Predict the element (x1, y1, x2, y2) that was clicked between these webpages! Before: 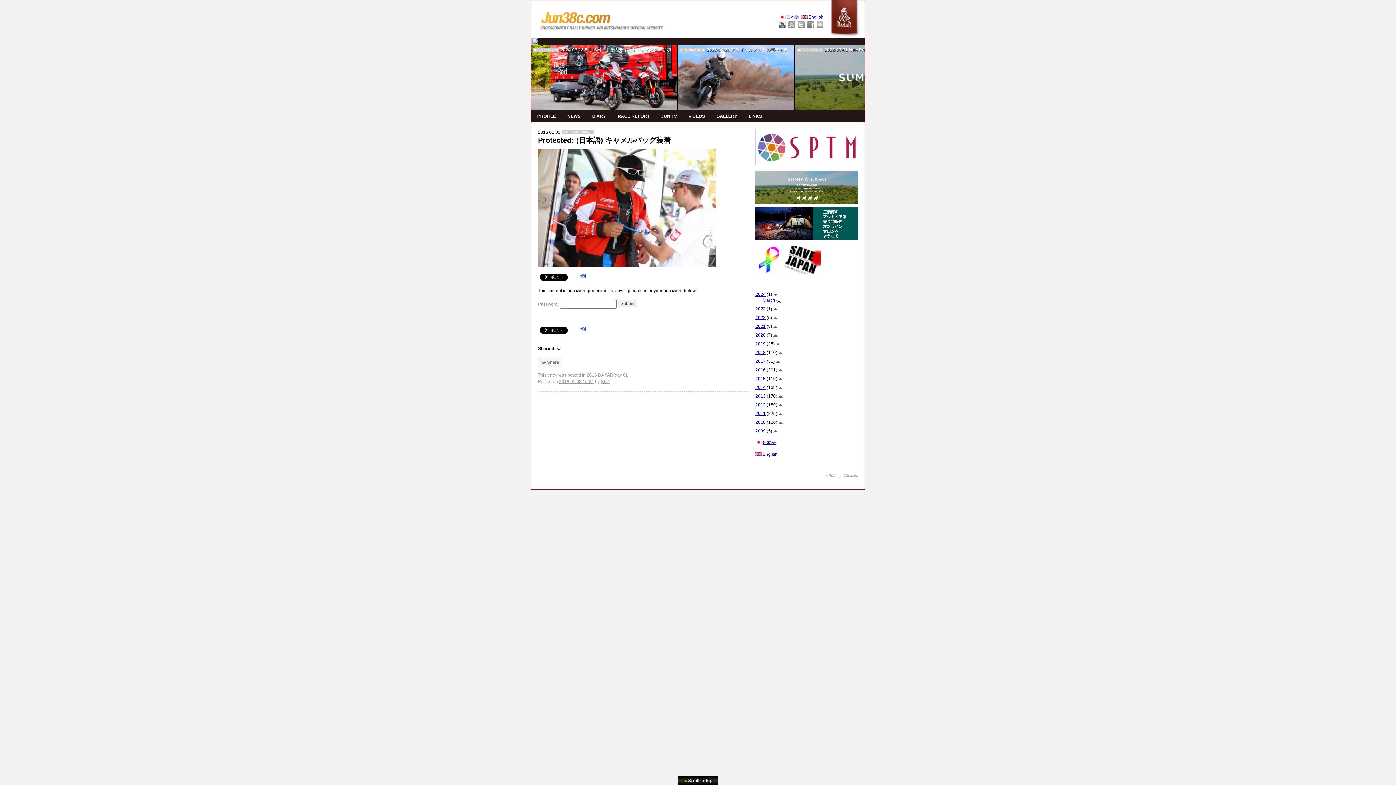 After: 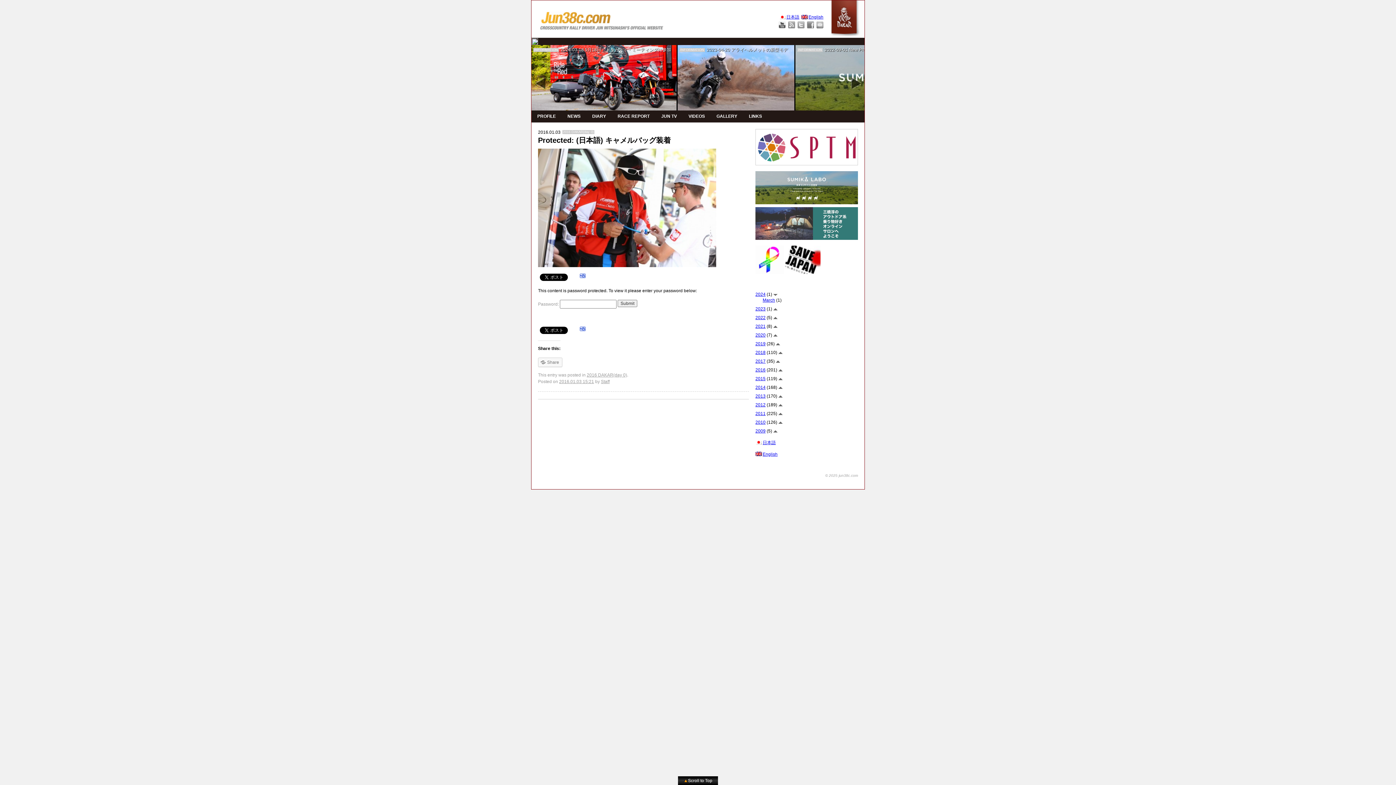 Action: bbox: (755, 207, 858, 212)